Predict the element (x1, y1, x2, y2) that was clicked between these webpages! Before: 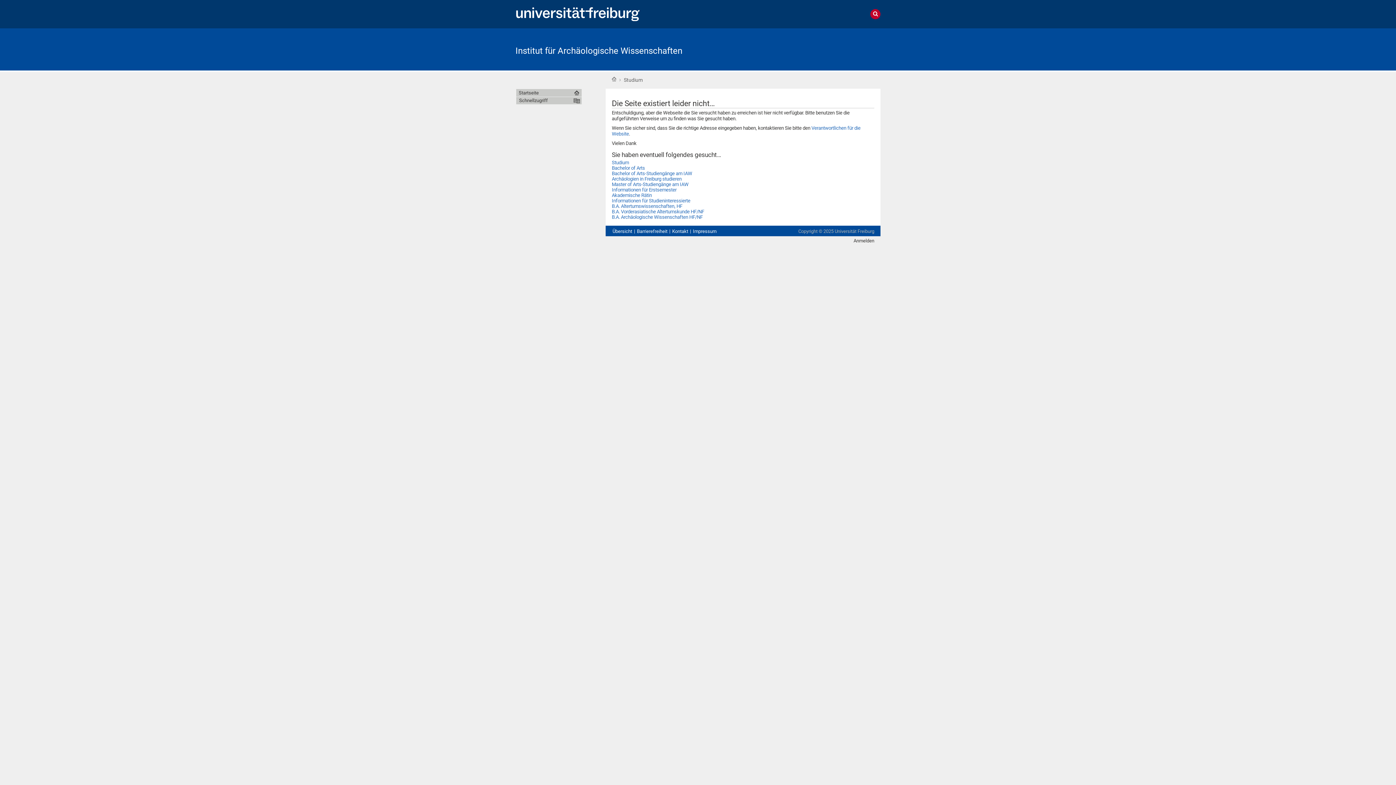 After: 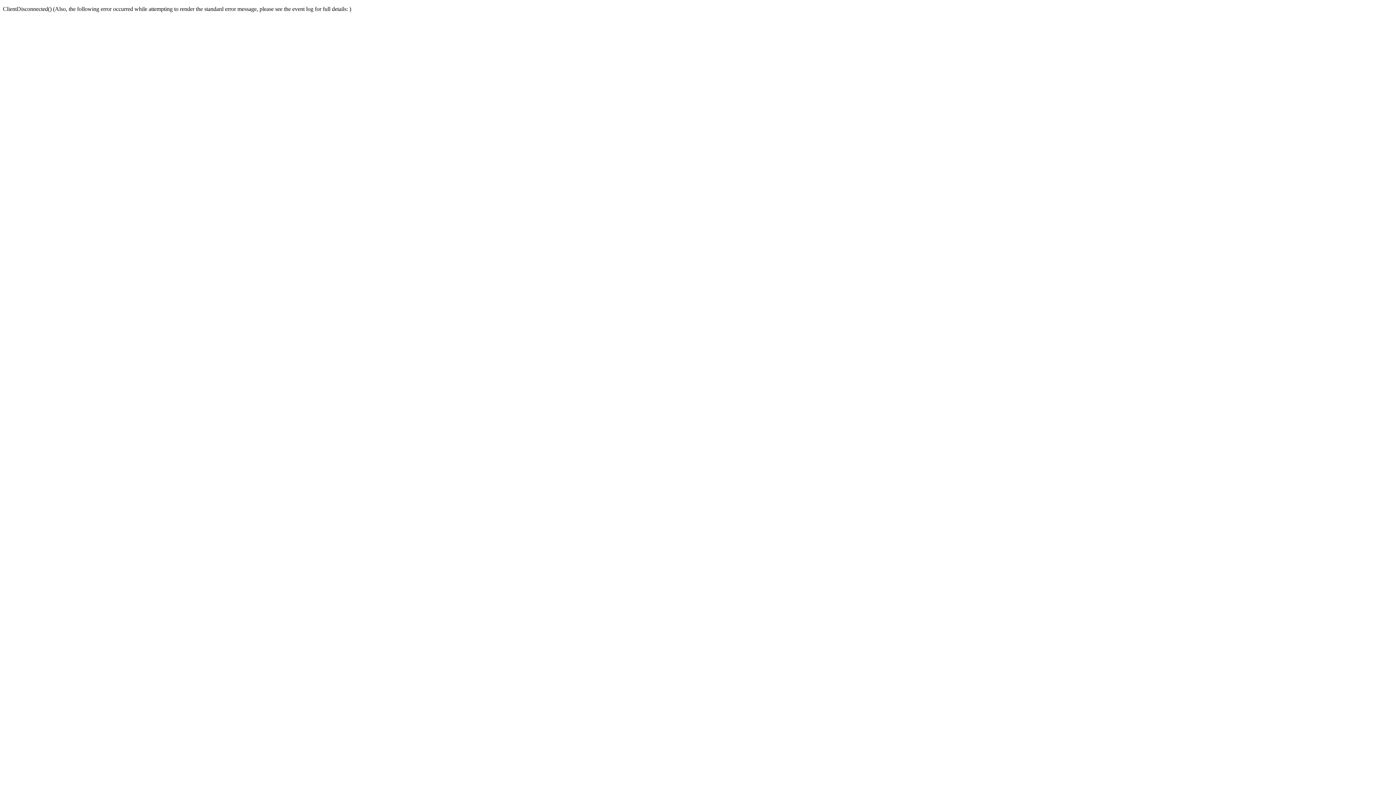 Action: bbox: (612, 192, 652, 198) label: Akademische Rätin